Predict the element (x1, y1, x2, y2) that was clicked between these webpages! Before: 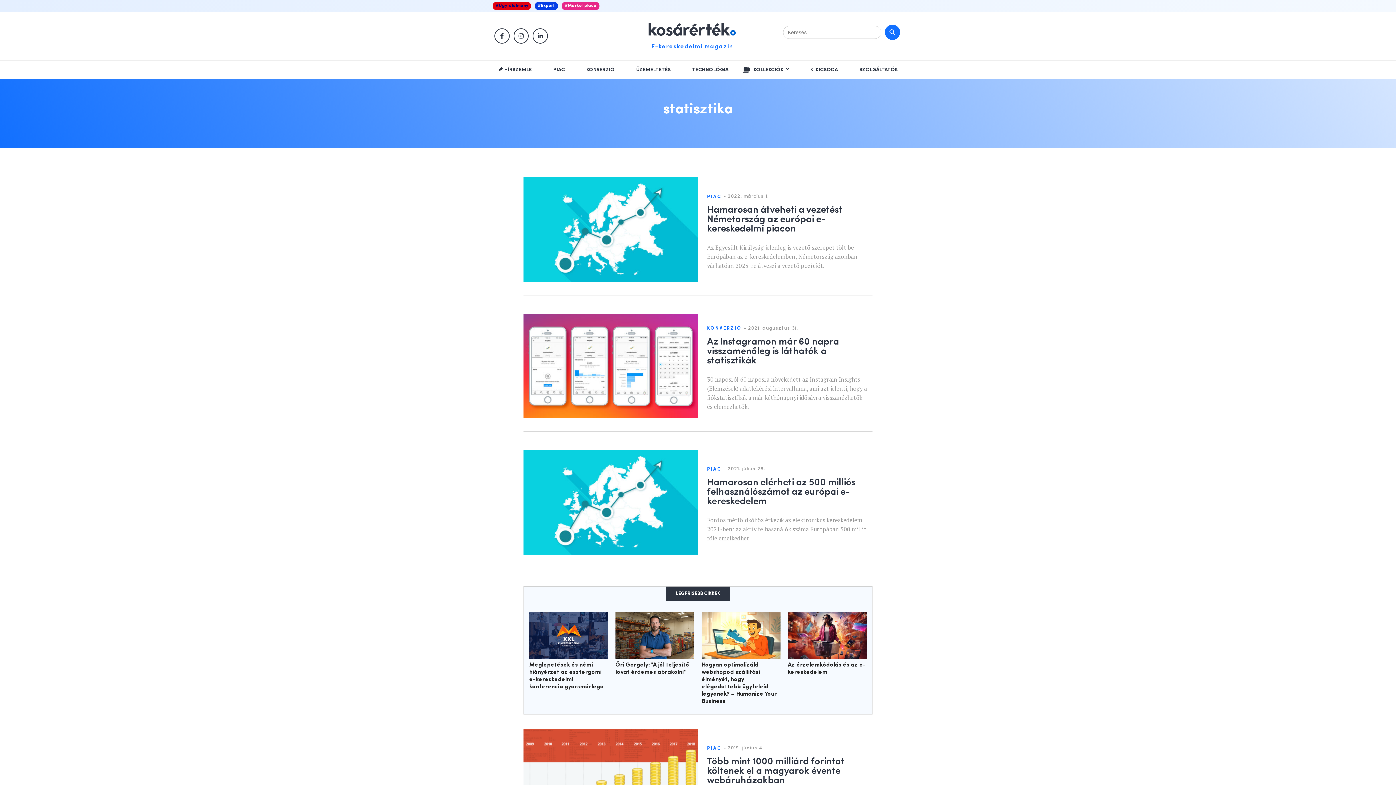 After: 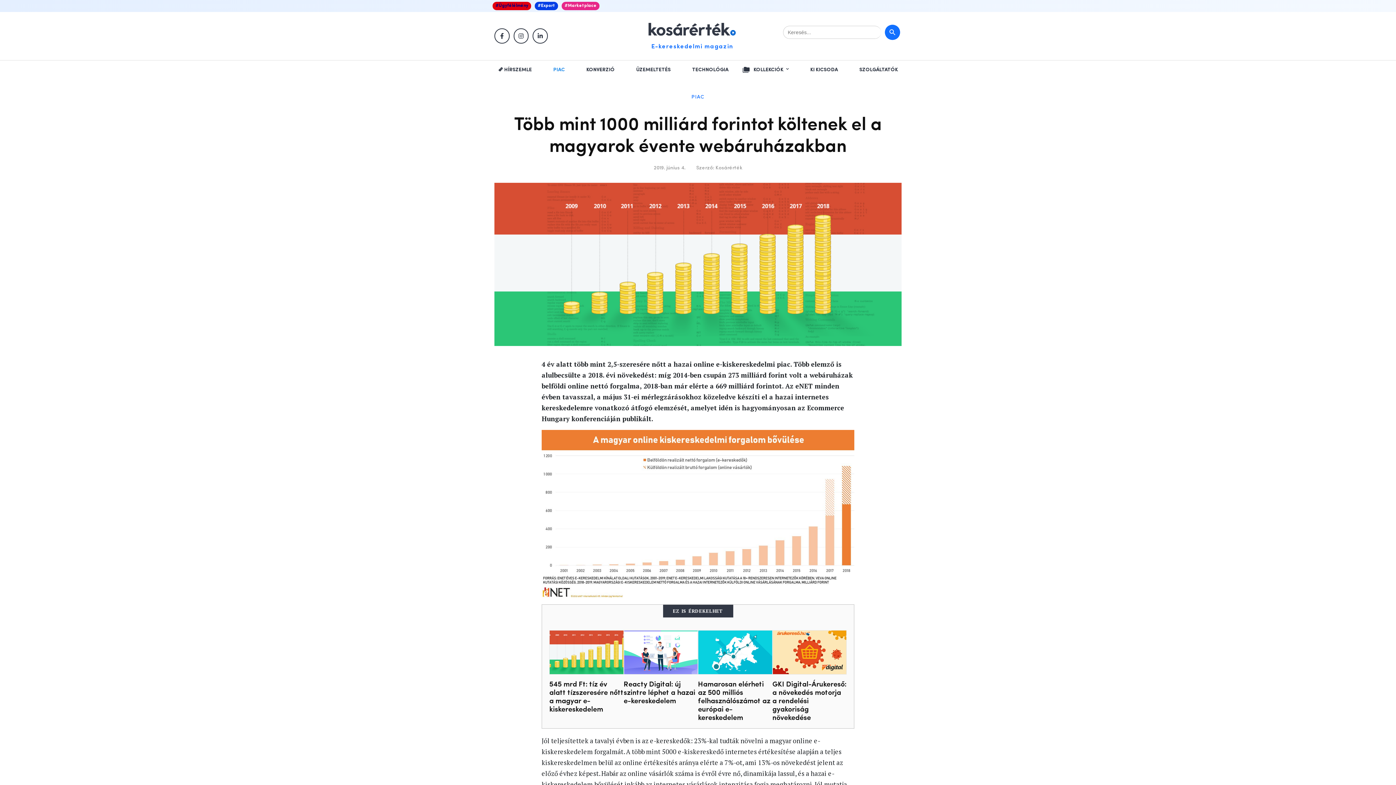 Action: bbox: (707, 754, 844, 786) label: Több mint 1000 milliárd forintot költenek el a magyarok évente webáruházakban